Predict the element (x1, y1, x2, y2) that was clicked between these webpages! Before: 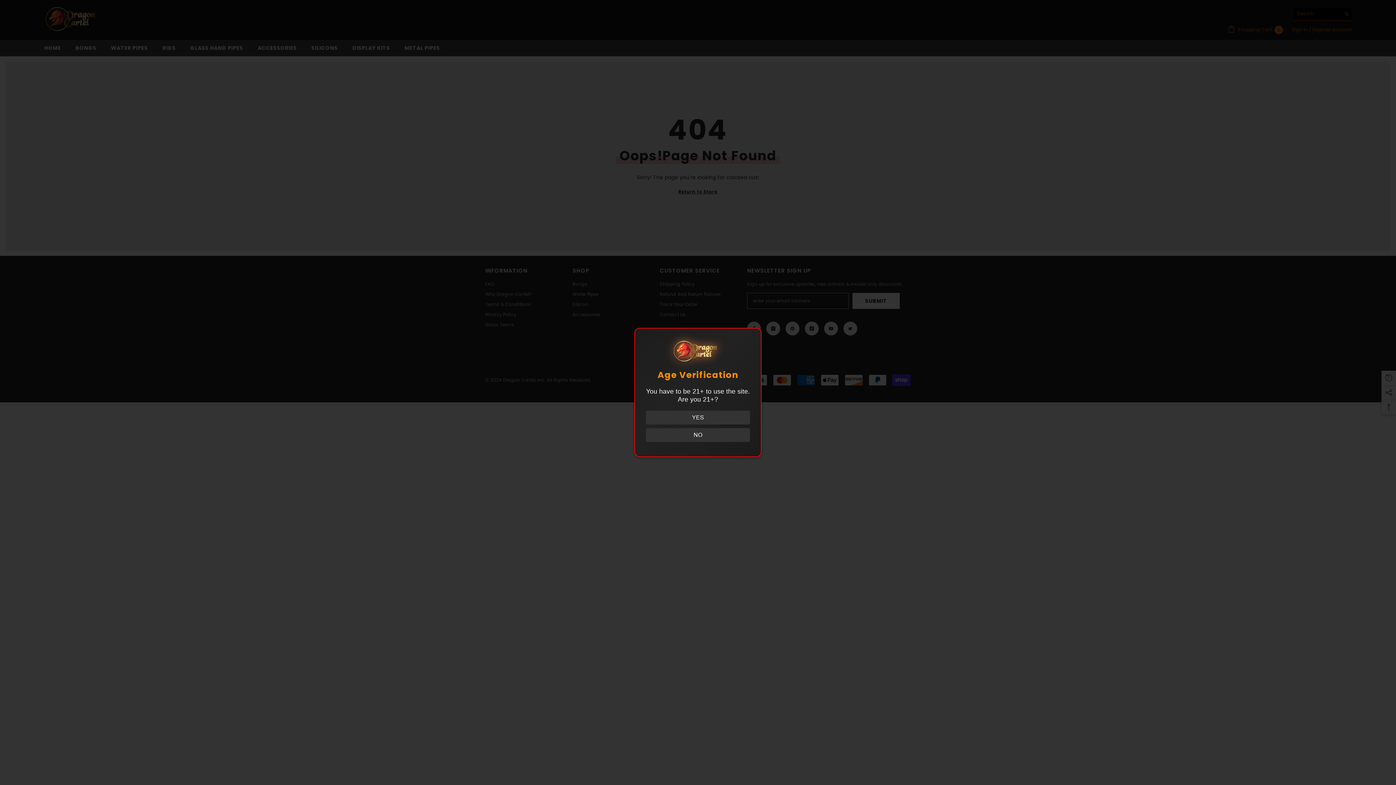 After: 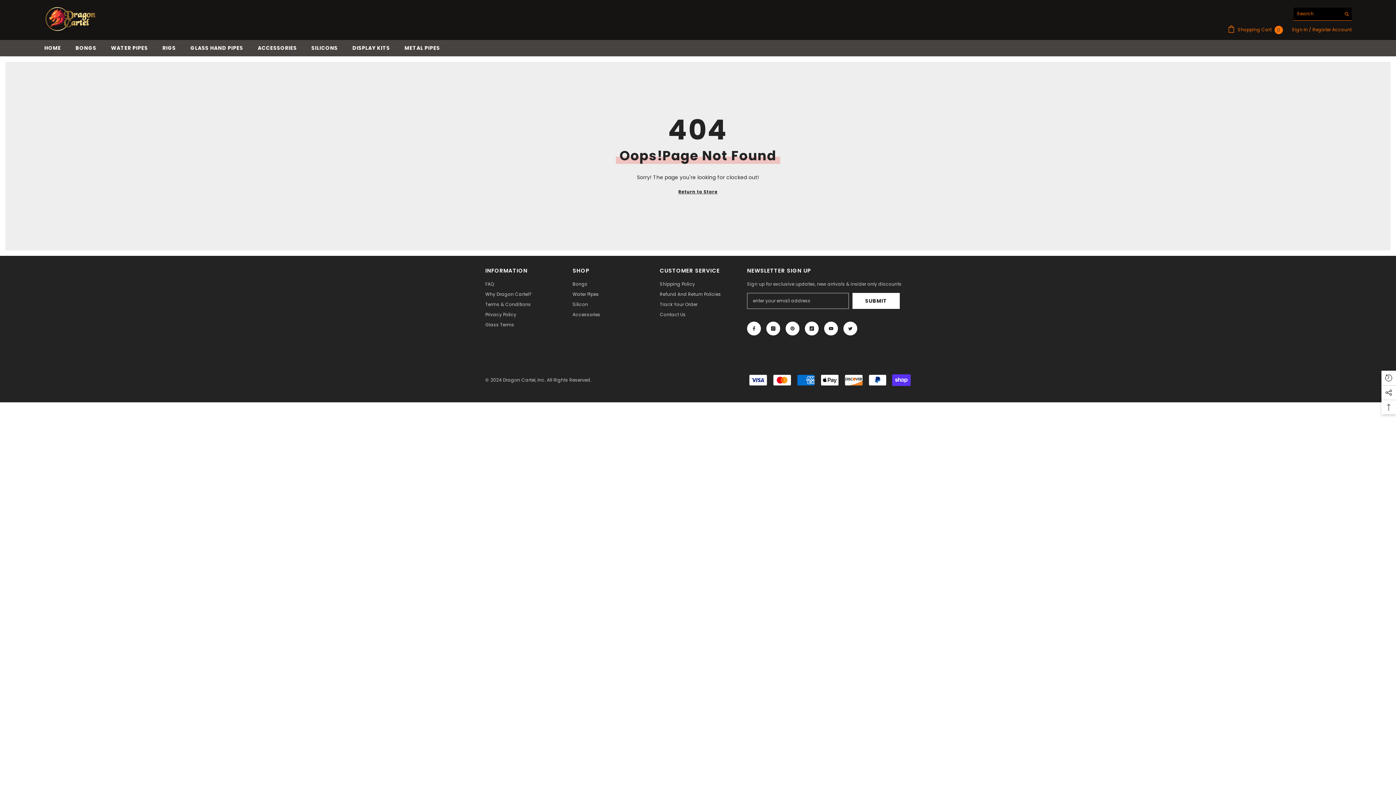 Action: bbox: (646, 411, 750, 424) label: YES